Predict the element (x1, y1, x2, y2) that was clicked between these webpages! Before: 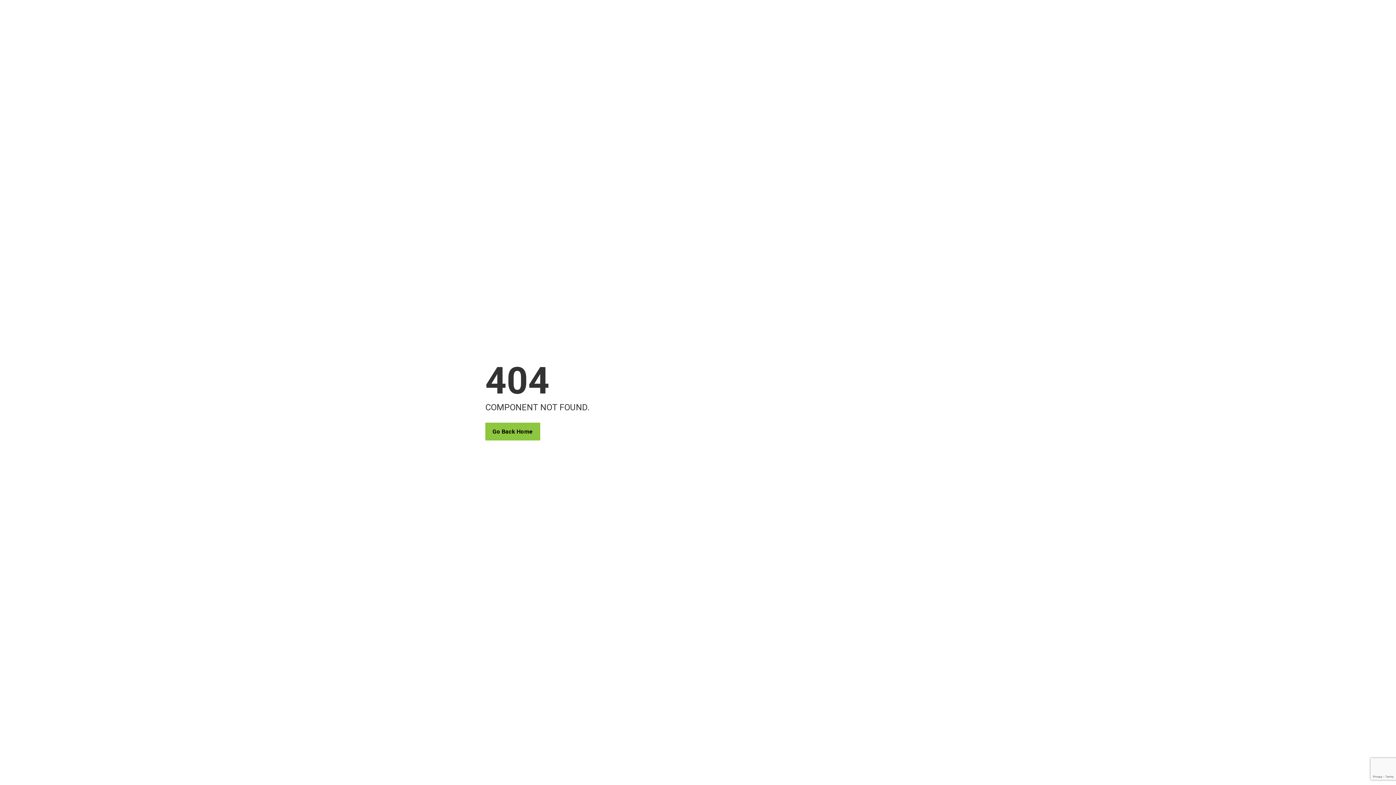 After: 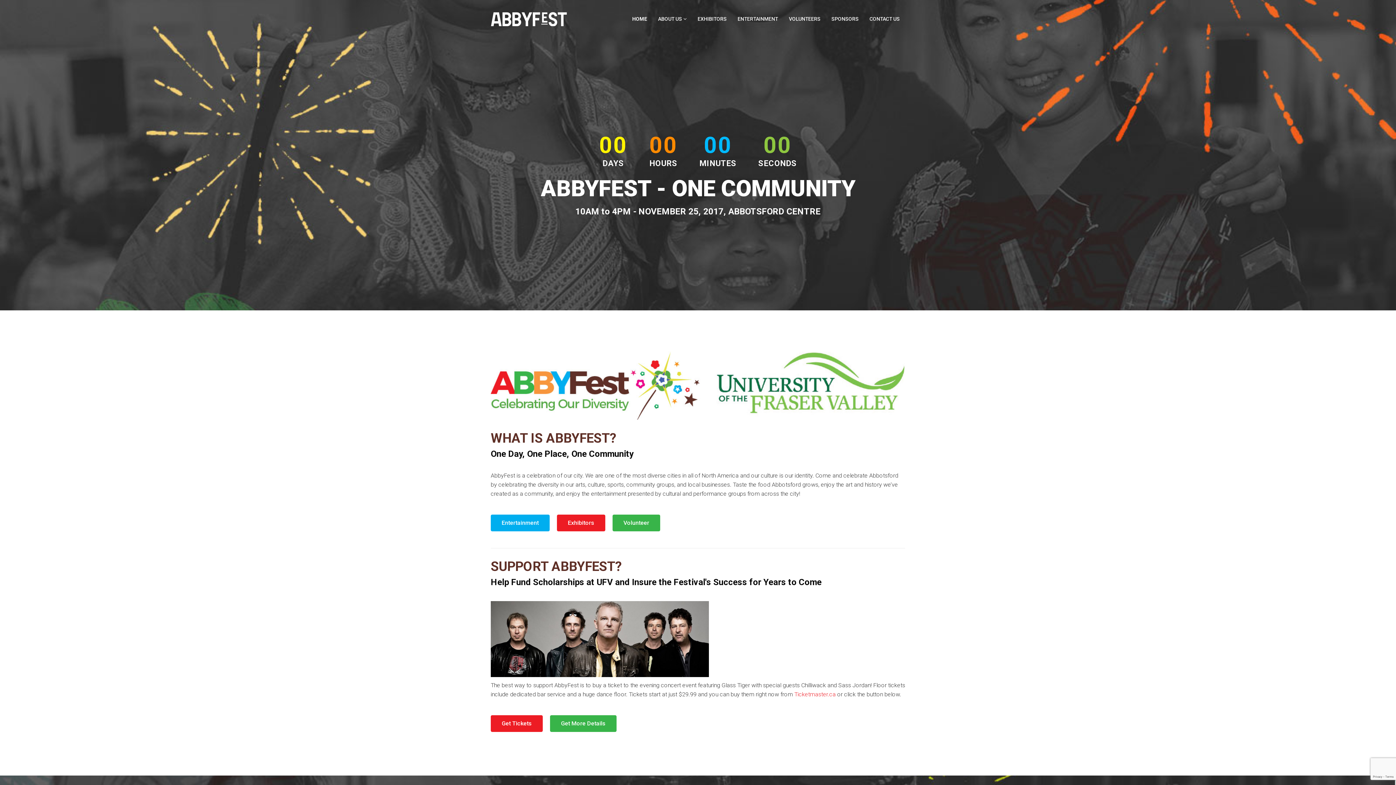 Action: bbox: (485, 422, 540, 440) label: Go Back Home